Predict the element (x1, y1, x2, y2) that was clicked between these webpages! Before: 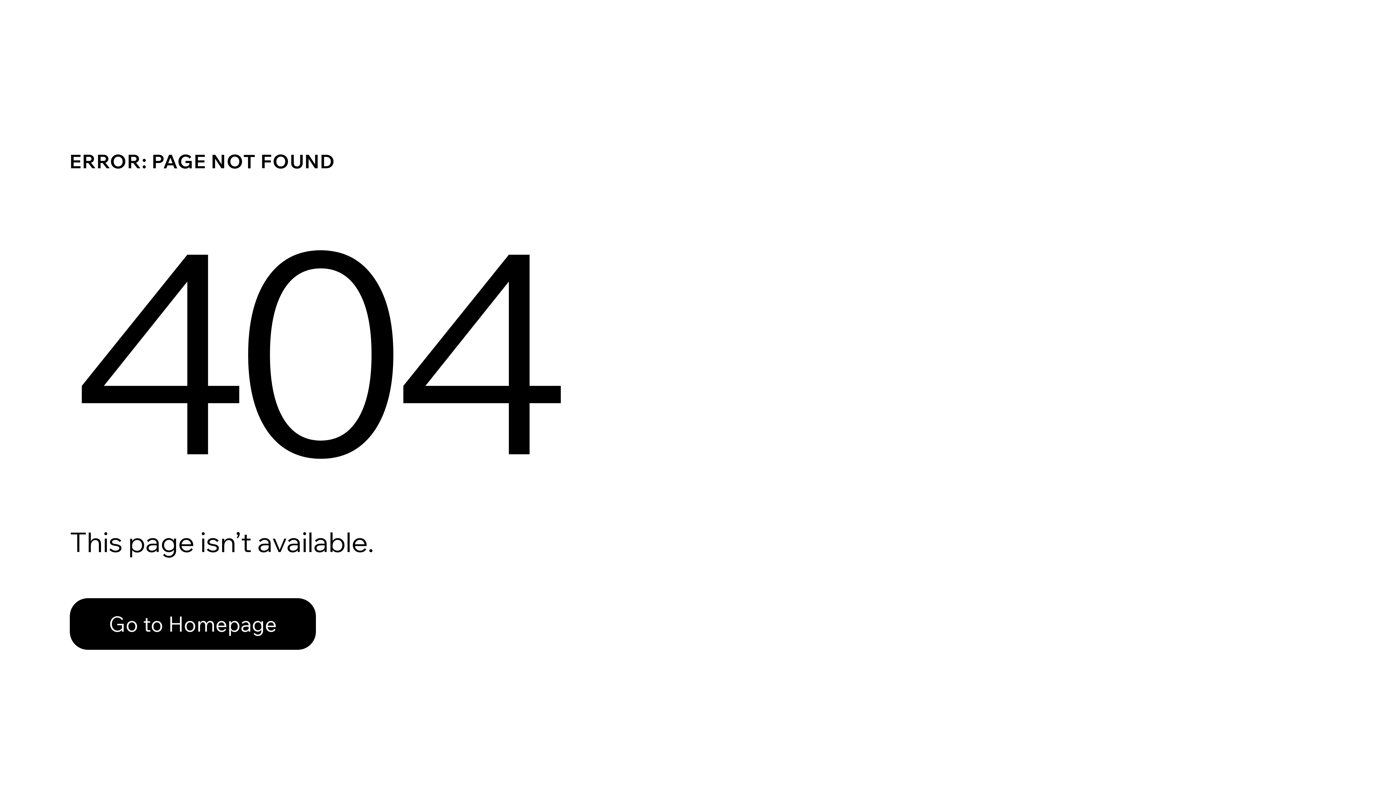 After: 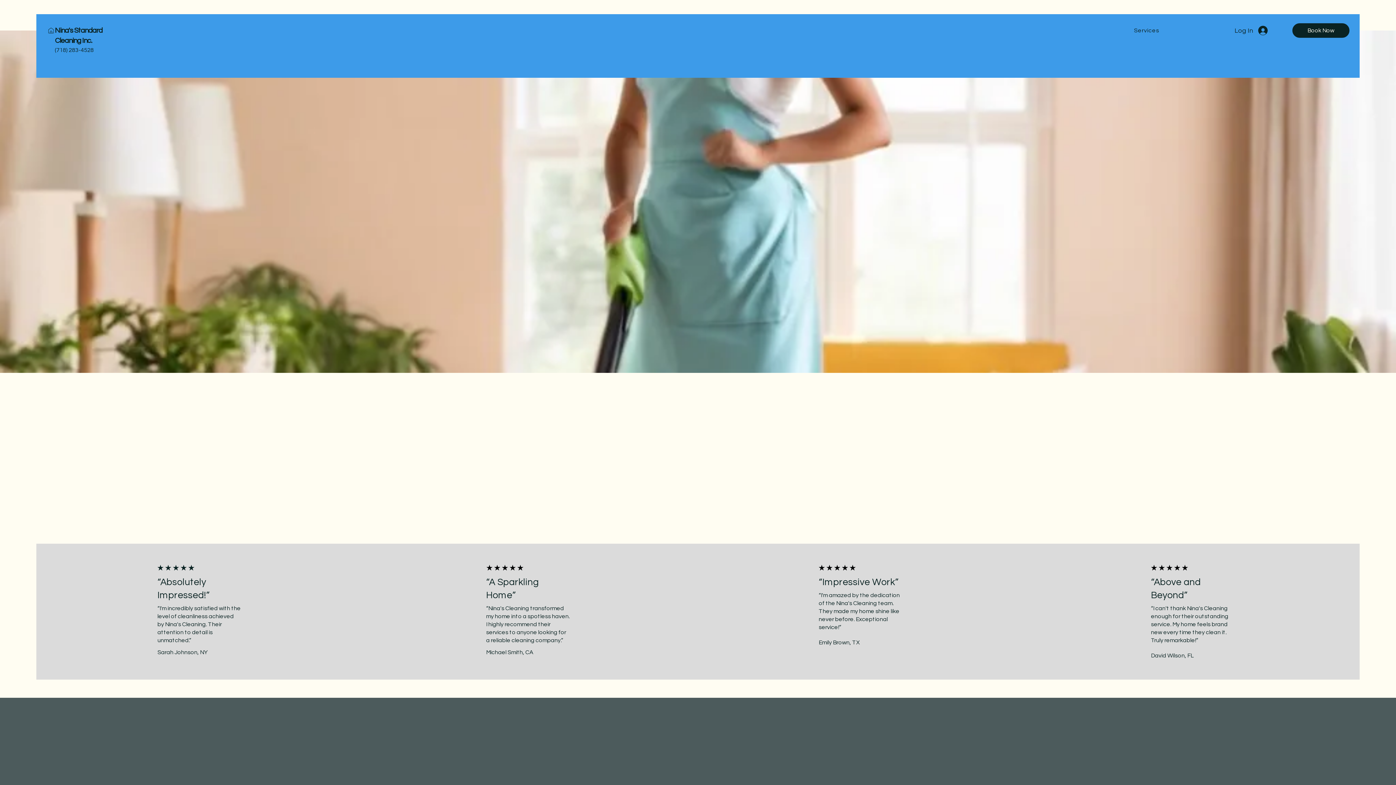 Action: bbox: (69, 598, 316, 650) label: Go to Homepage